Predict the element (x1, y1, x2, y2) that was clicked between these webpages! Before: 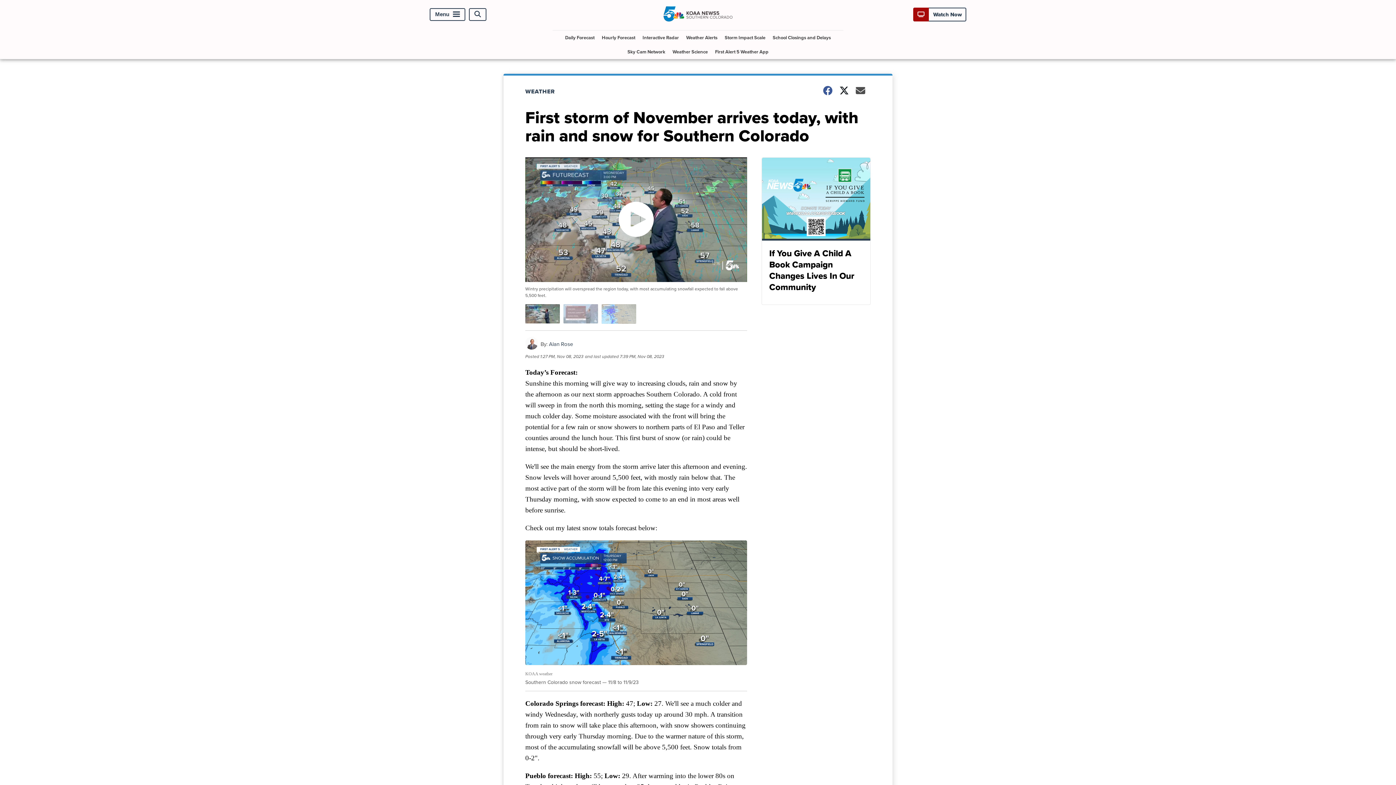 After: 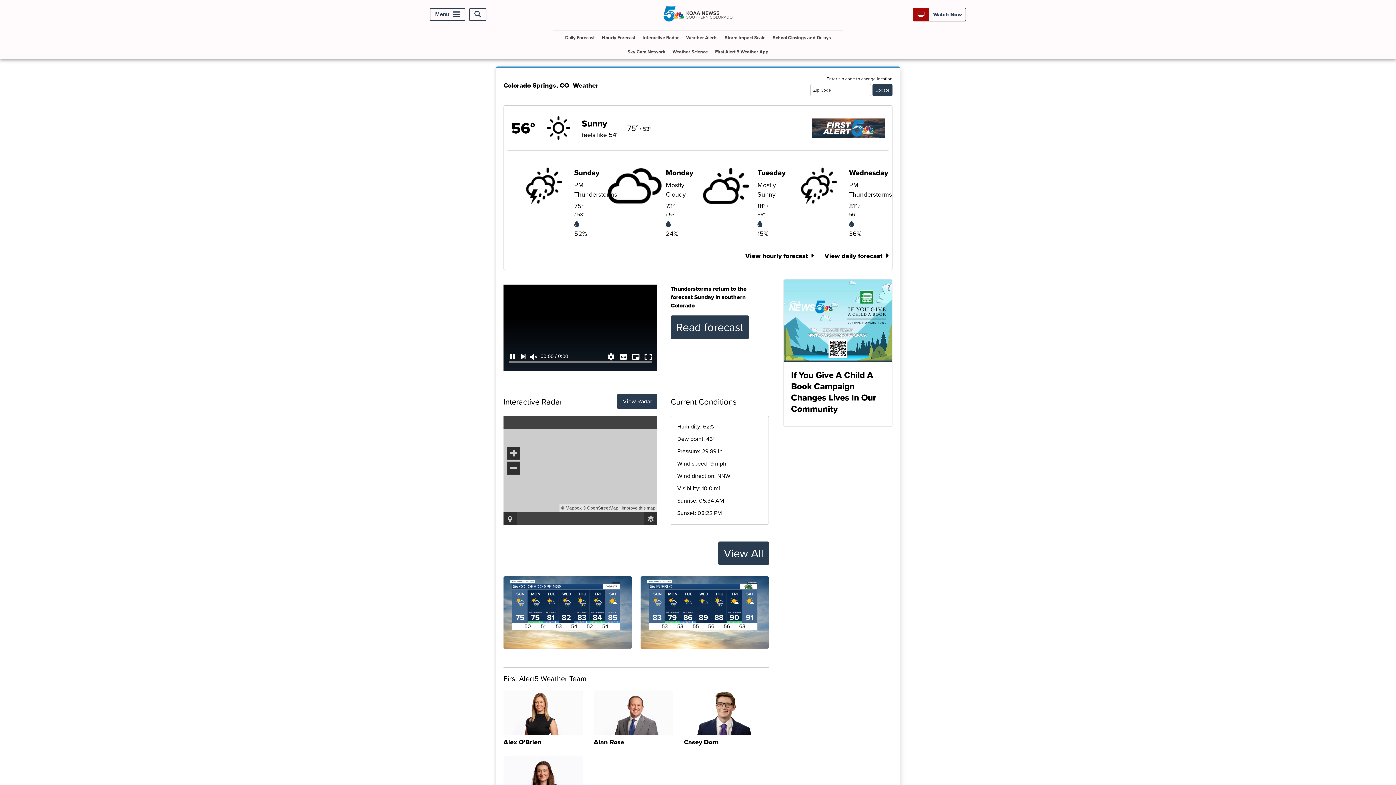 Action: label: WEATHER bbox: (525, 87, 564, 95)